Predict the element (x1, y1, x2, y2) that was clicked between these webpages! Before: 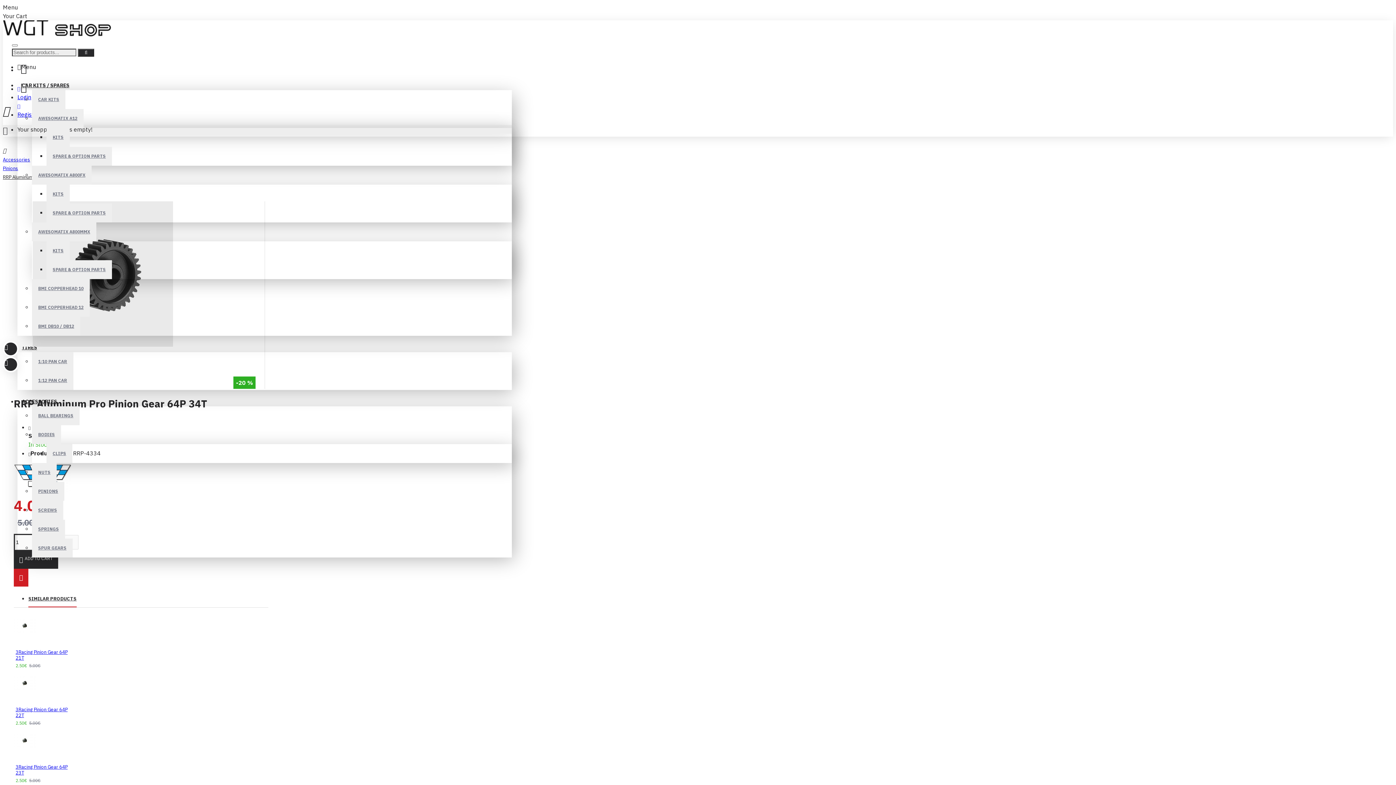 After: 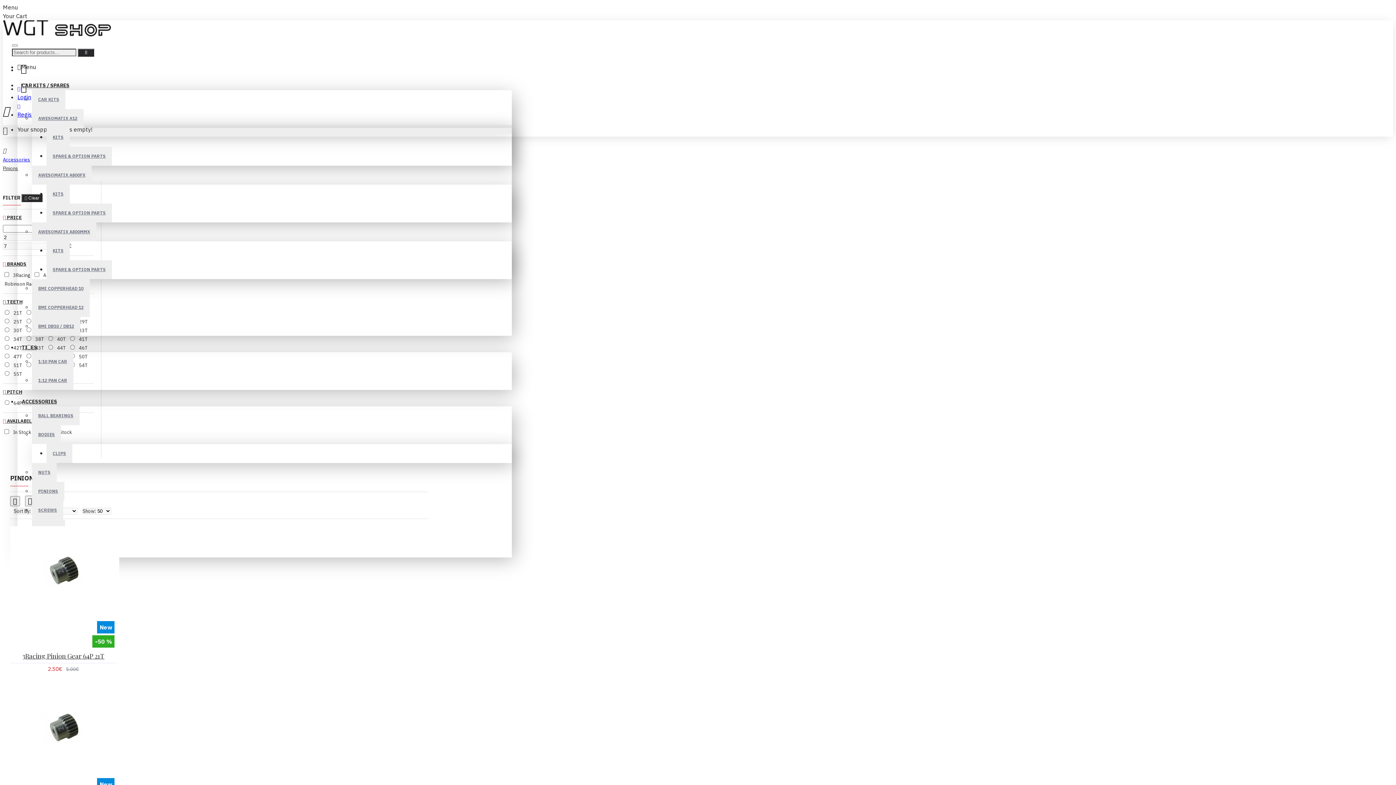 Action: label: PINIONS bbox: (32, 482, 64, 501)